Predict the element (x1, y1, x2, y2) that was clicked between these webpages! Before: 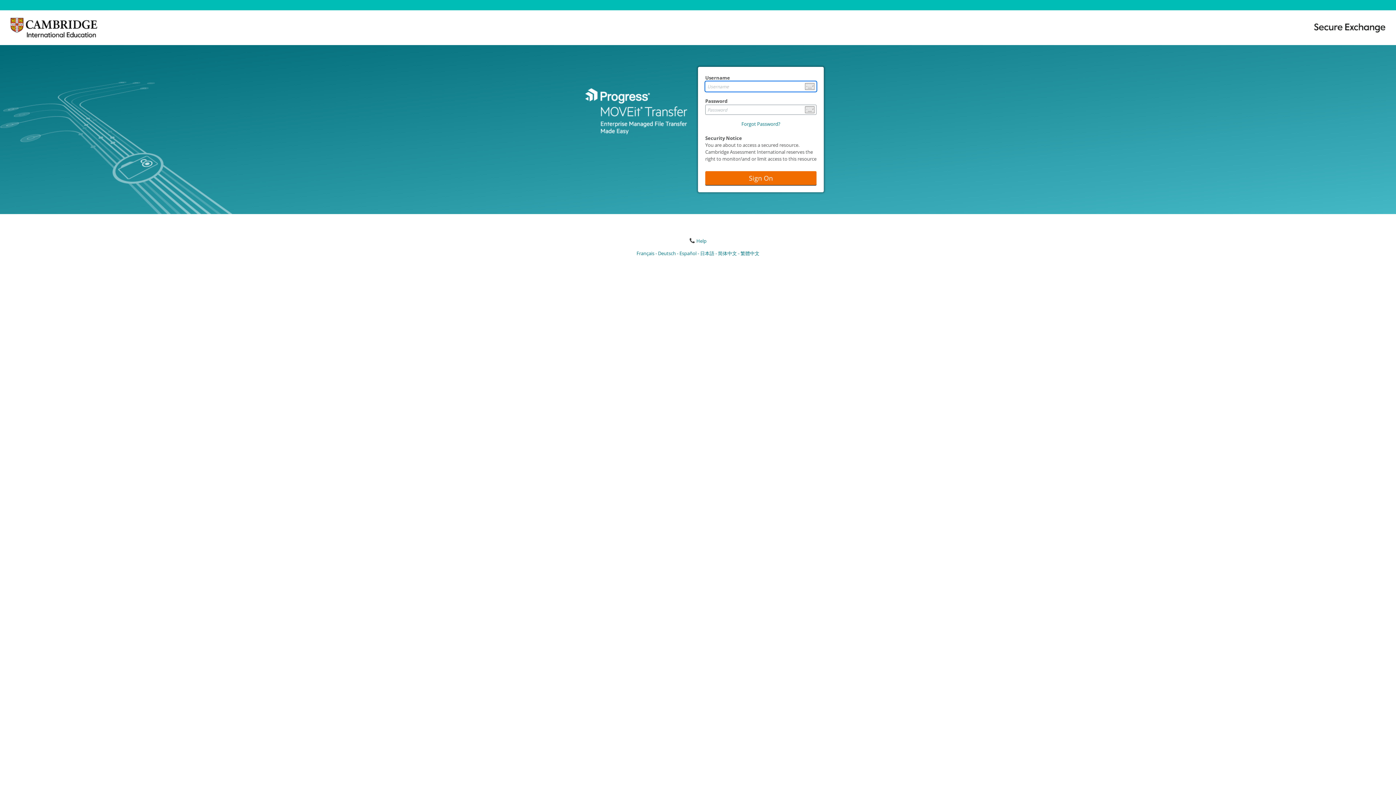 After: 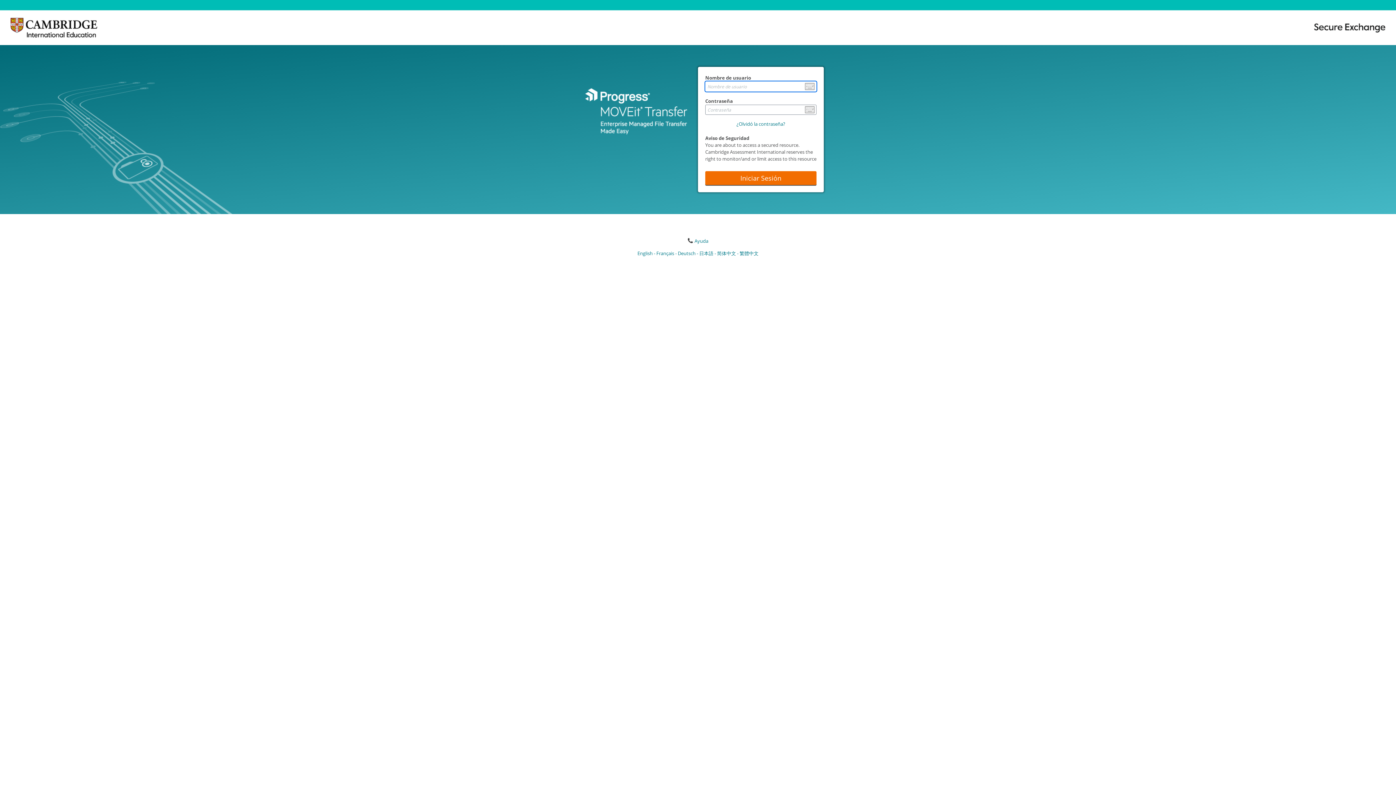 Action: label: Español bbox: (679, 250, 700, 256)